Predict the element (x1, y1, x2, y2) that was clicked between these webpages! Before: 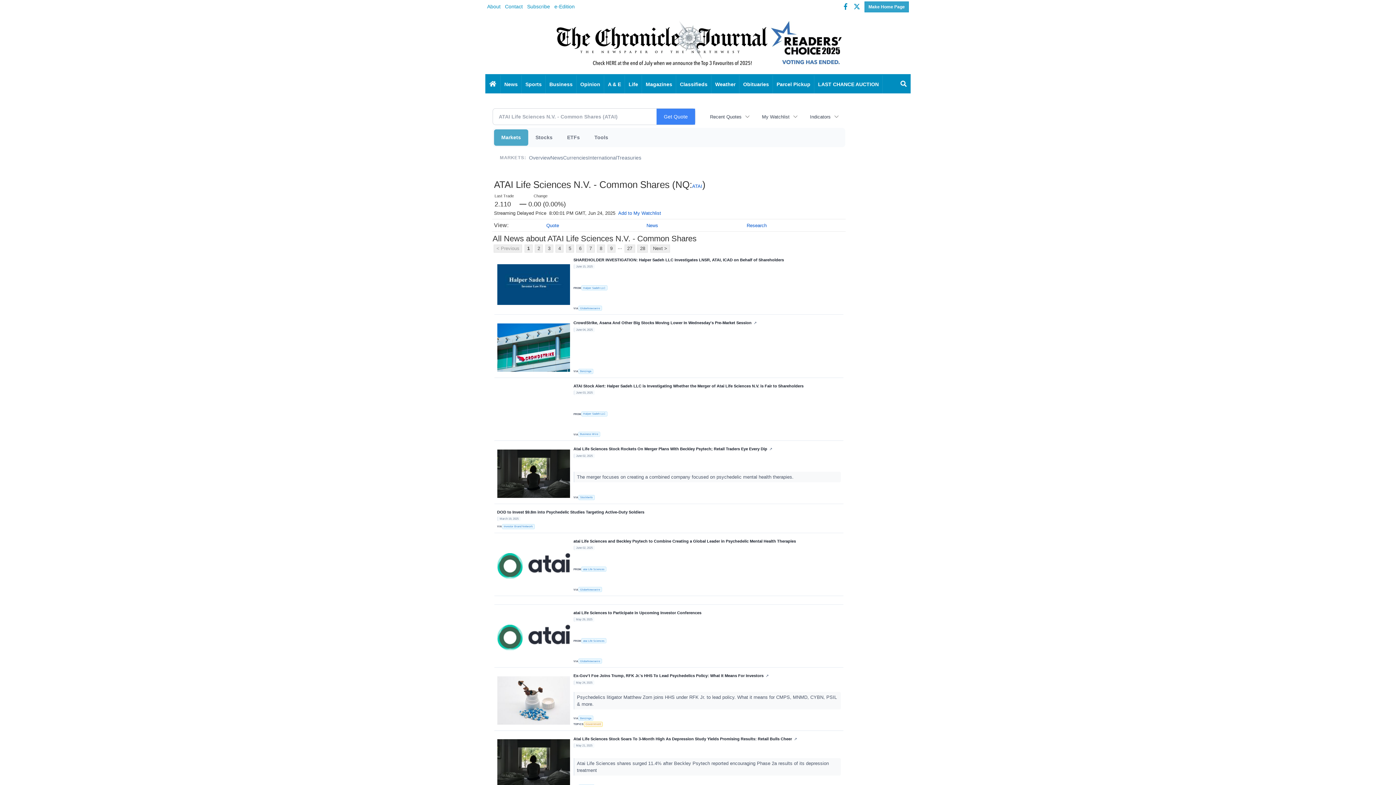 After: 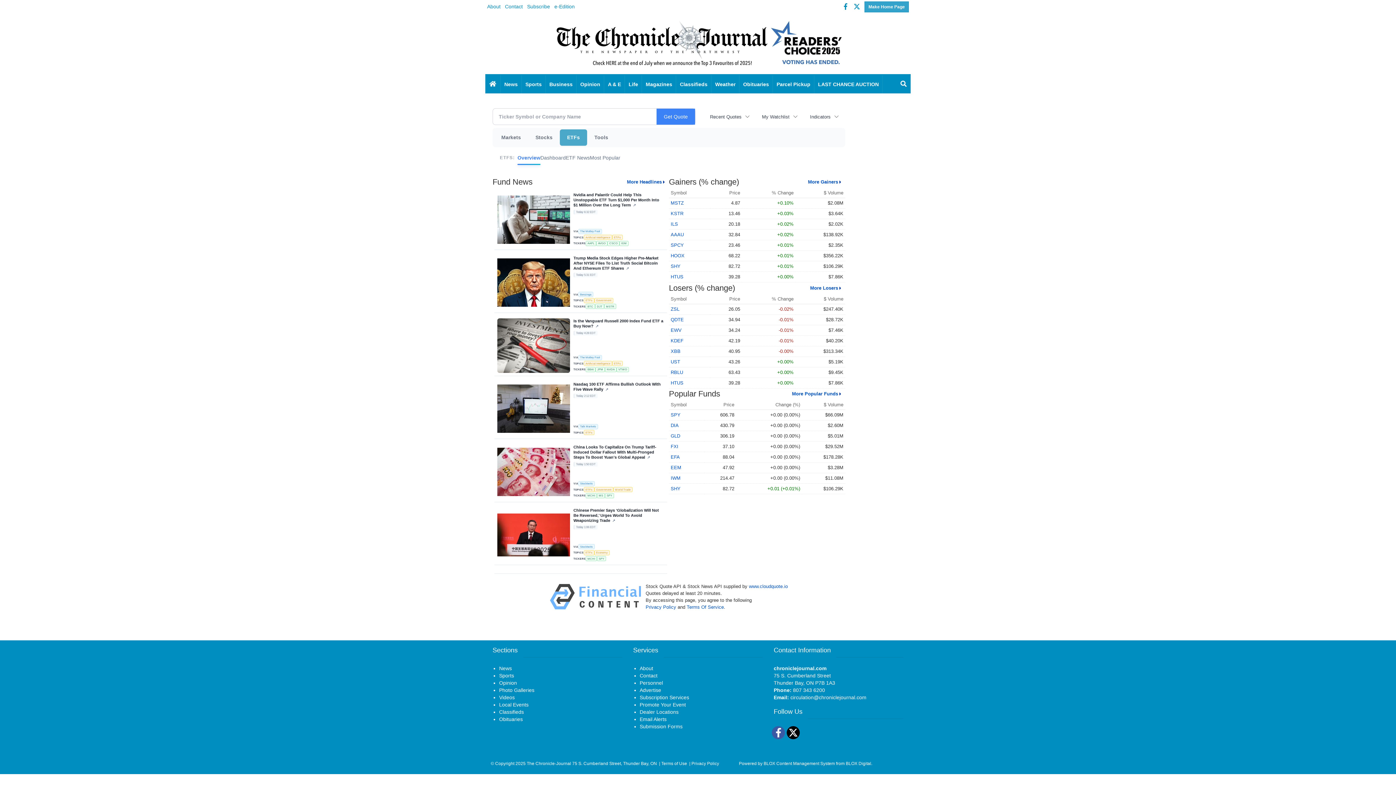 Action: label: ETFs bbox: (560, 129, 587, 145)